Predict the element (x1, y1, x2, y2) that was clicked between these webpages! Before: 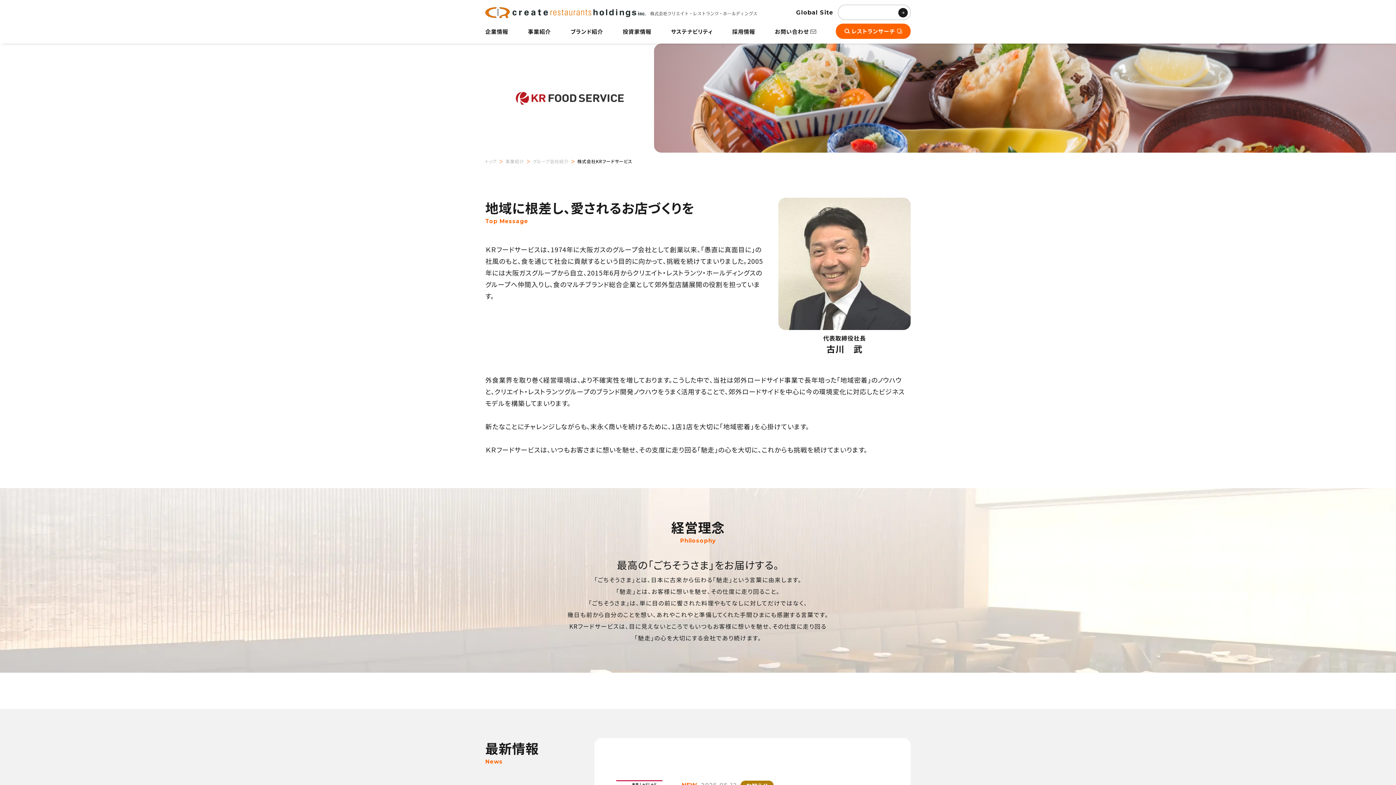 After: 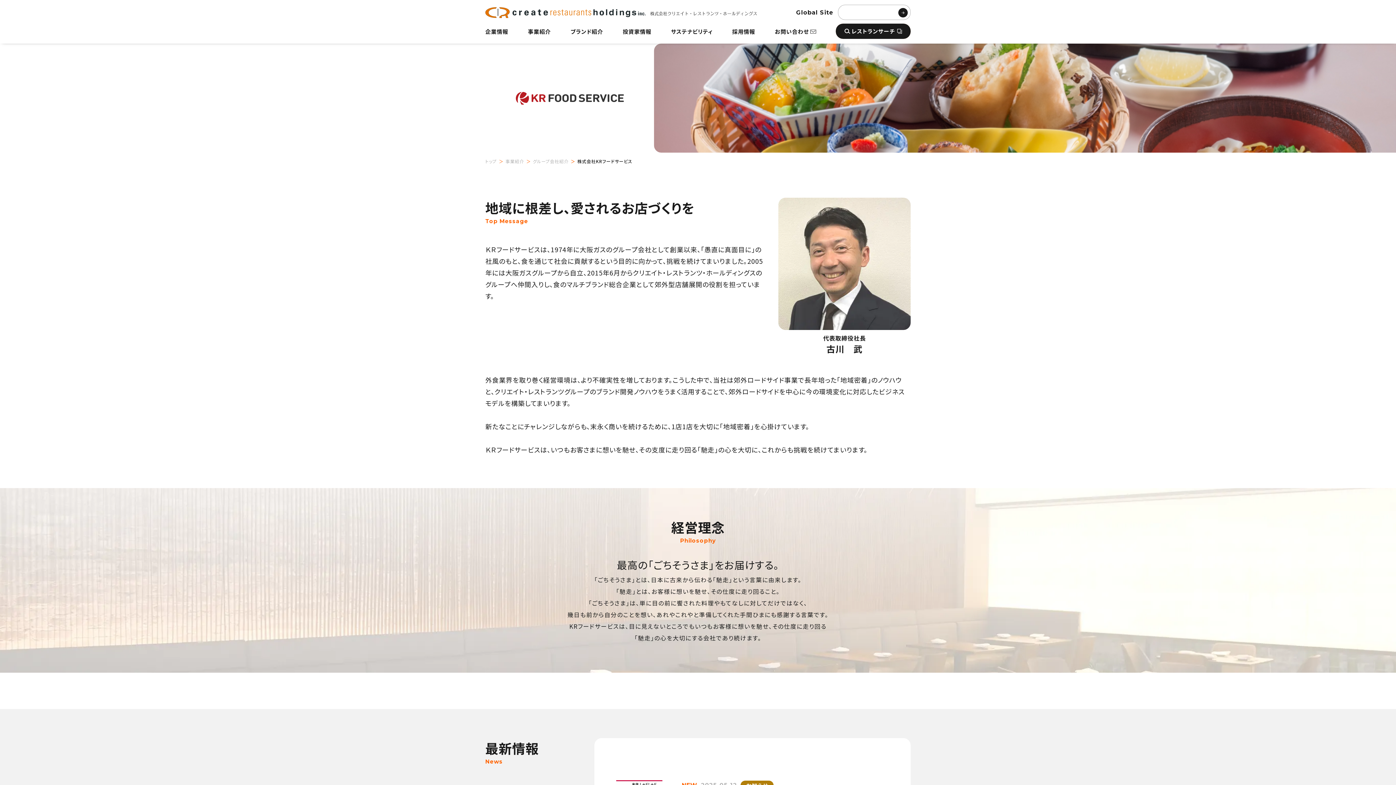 Action: bbox: (835, 23, 910, 38) label: レストランサーチ